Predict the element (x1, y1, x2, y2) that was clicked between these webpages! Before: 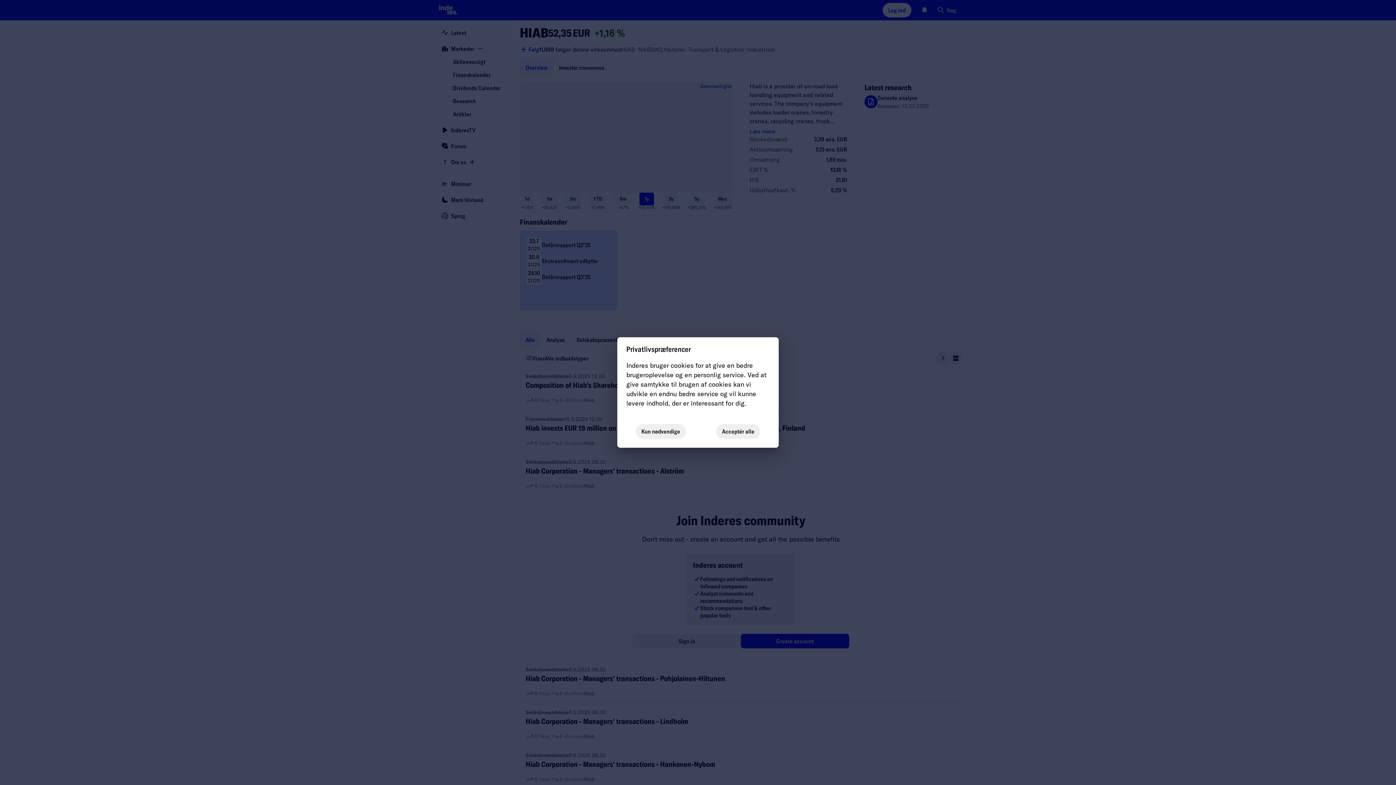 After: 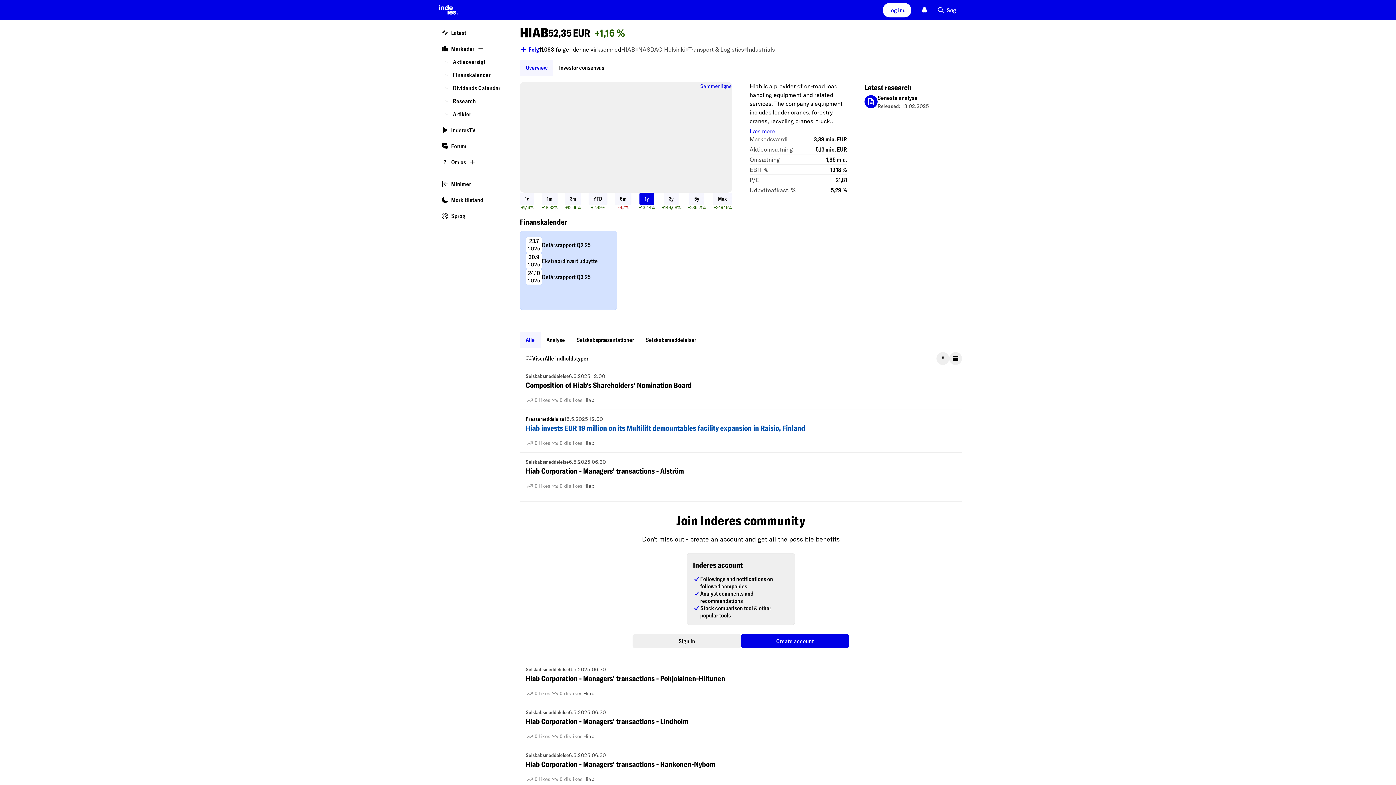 Action: bbox: (716, 424, 760, 438) label: Acceptér alle